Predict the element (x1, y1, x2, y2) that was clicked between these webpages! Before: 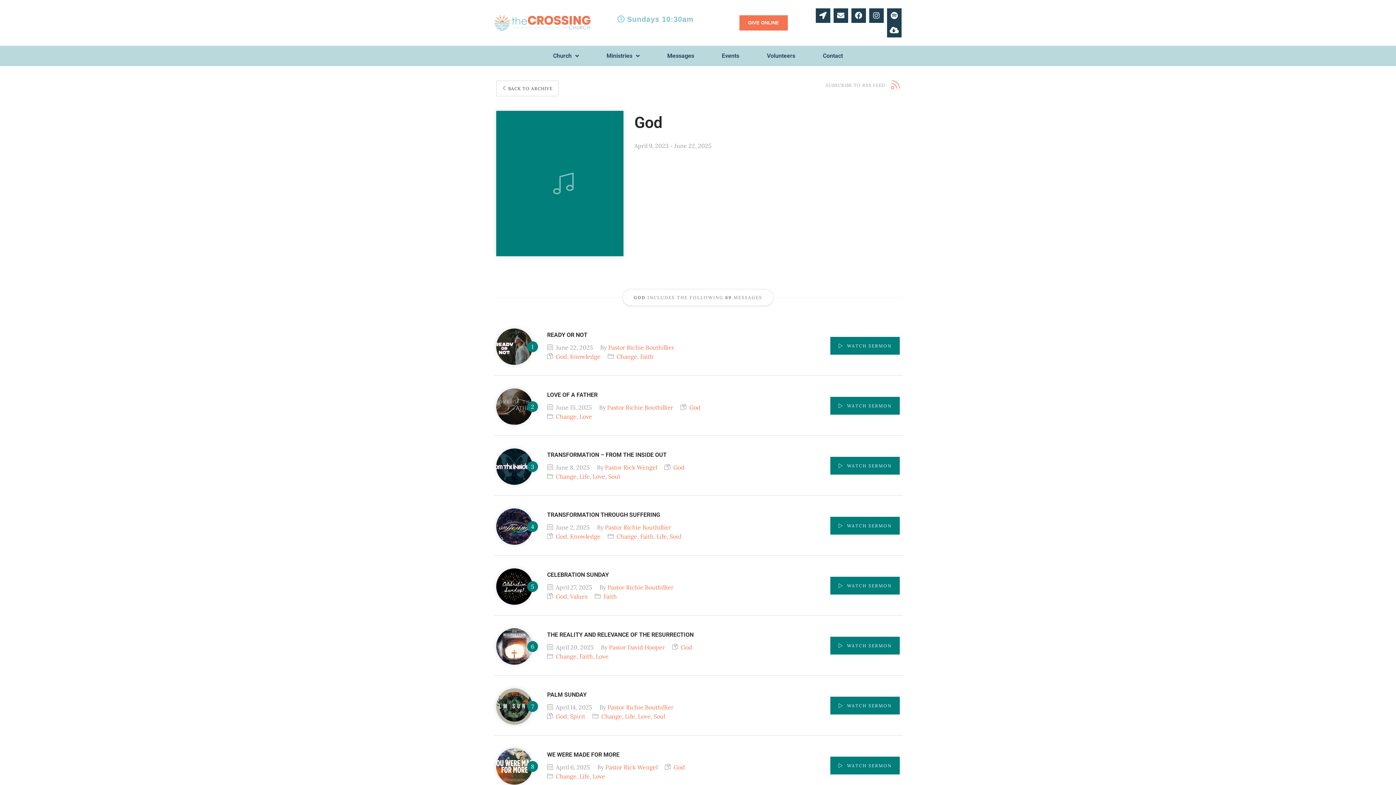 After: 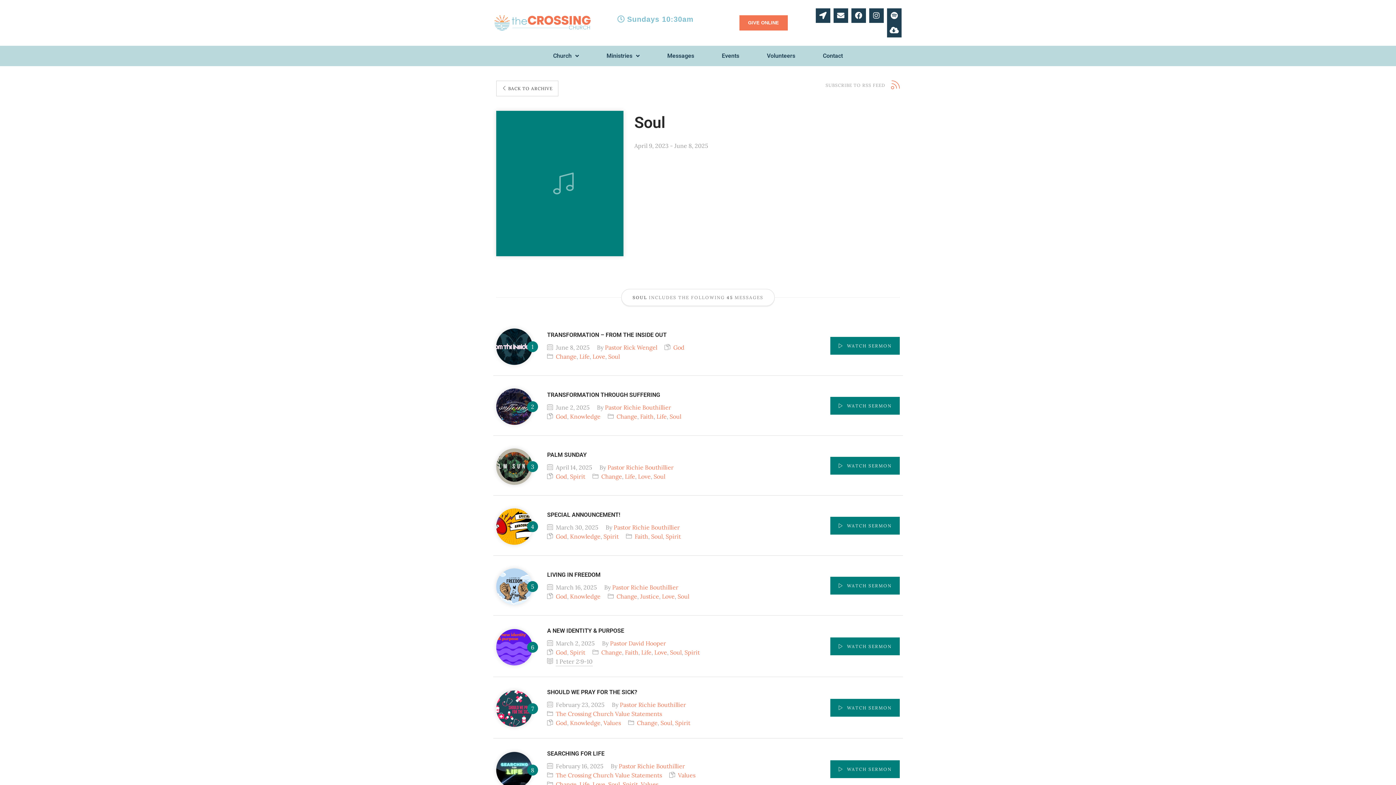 Action: label: Soul bbox: (608, 472, 620, 480)